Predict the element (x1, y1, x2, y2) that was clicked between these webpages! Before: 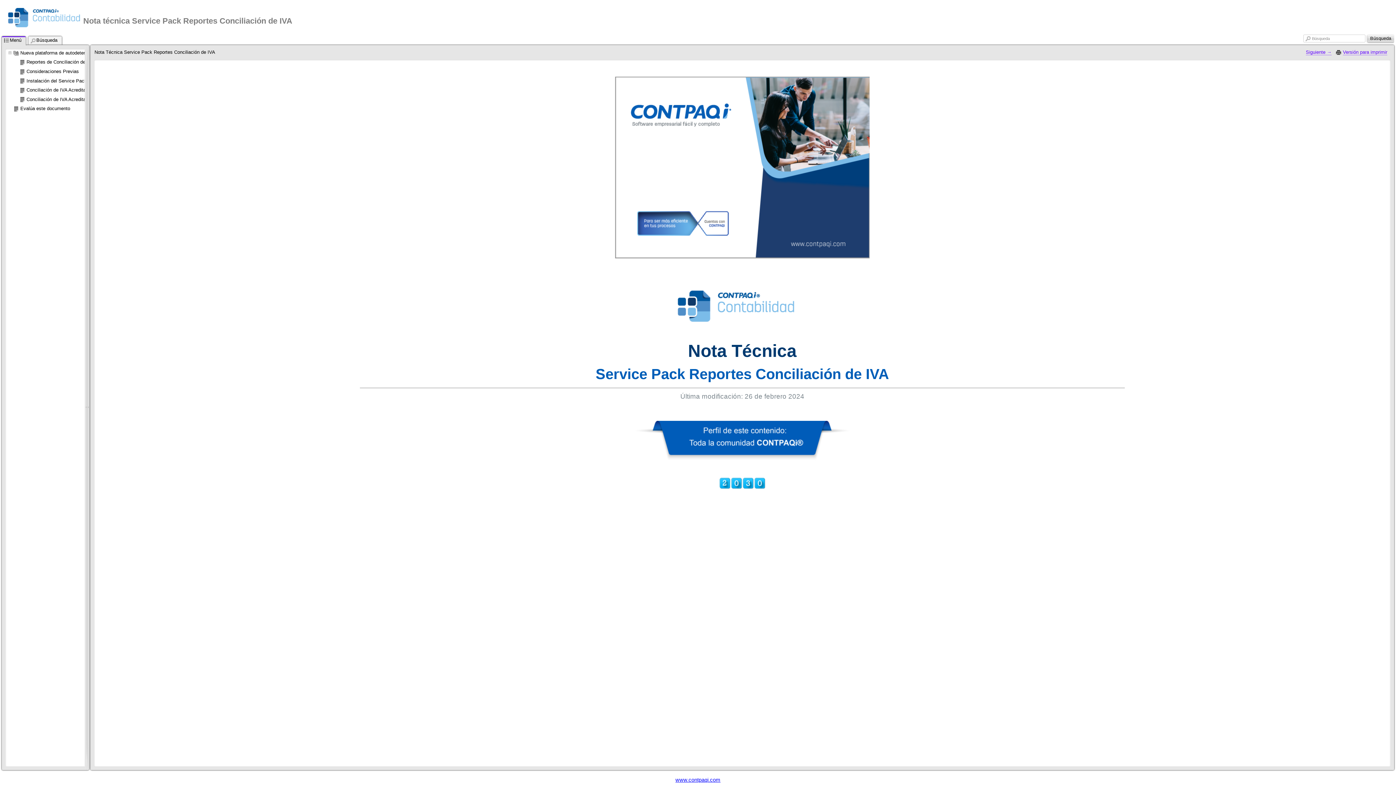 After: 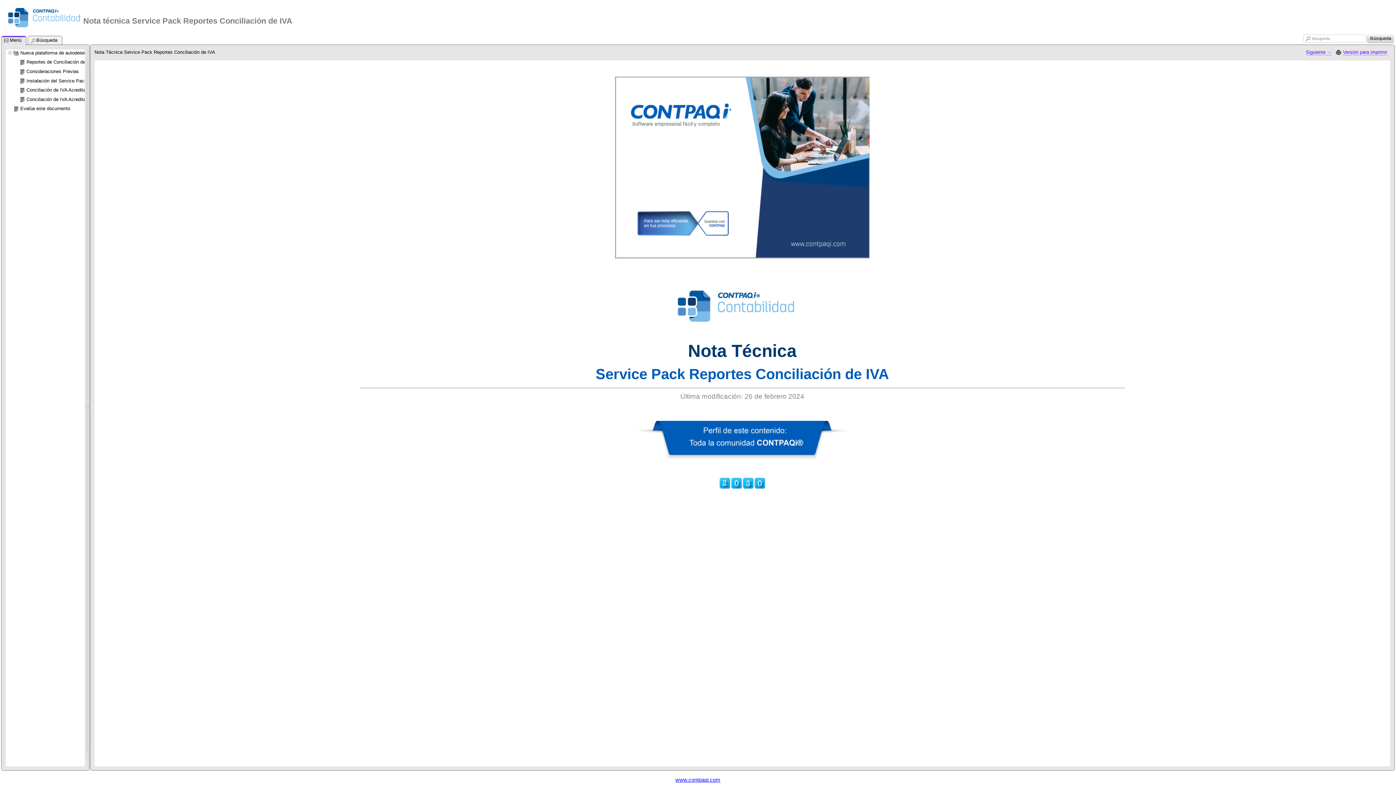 Action: bbox: (675, 776, 720, 784) label: www.contpaqi.com